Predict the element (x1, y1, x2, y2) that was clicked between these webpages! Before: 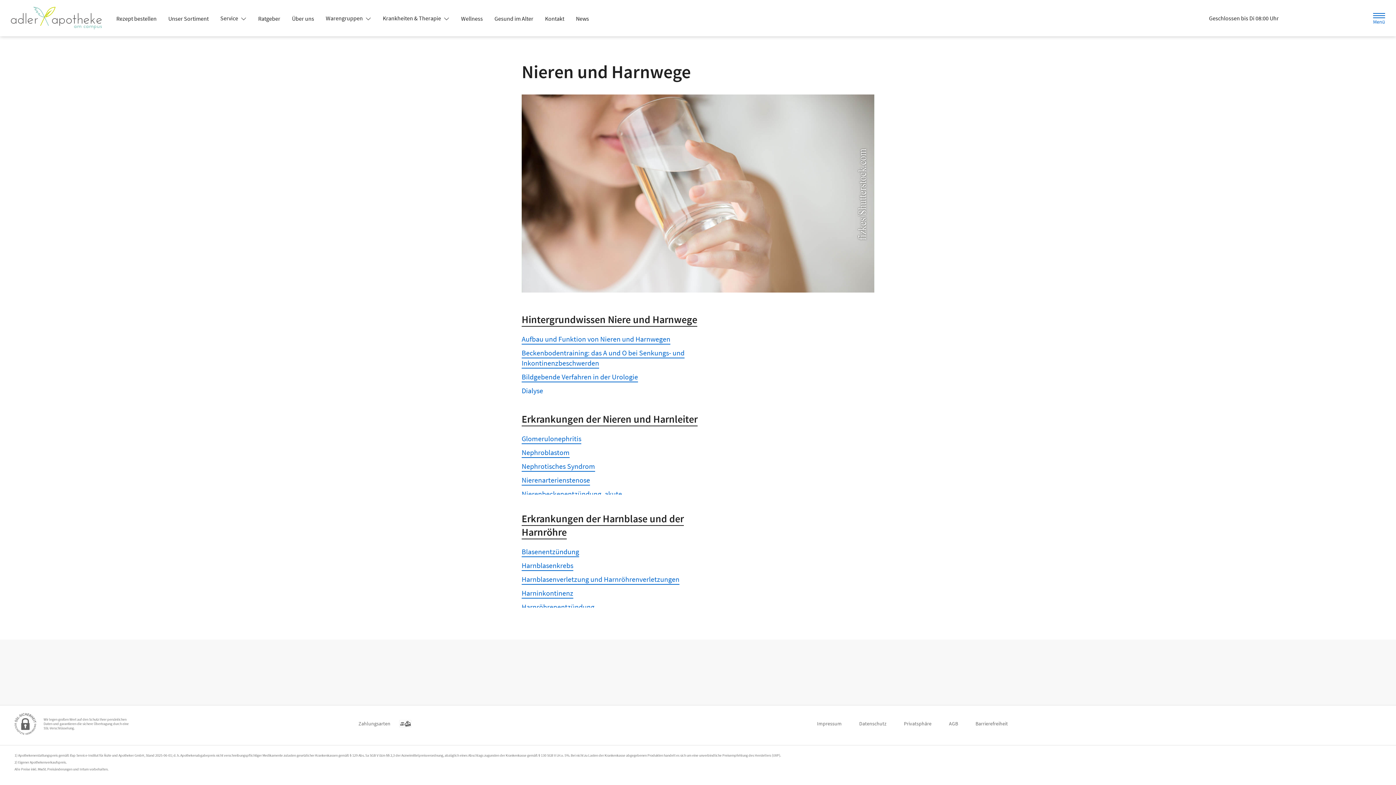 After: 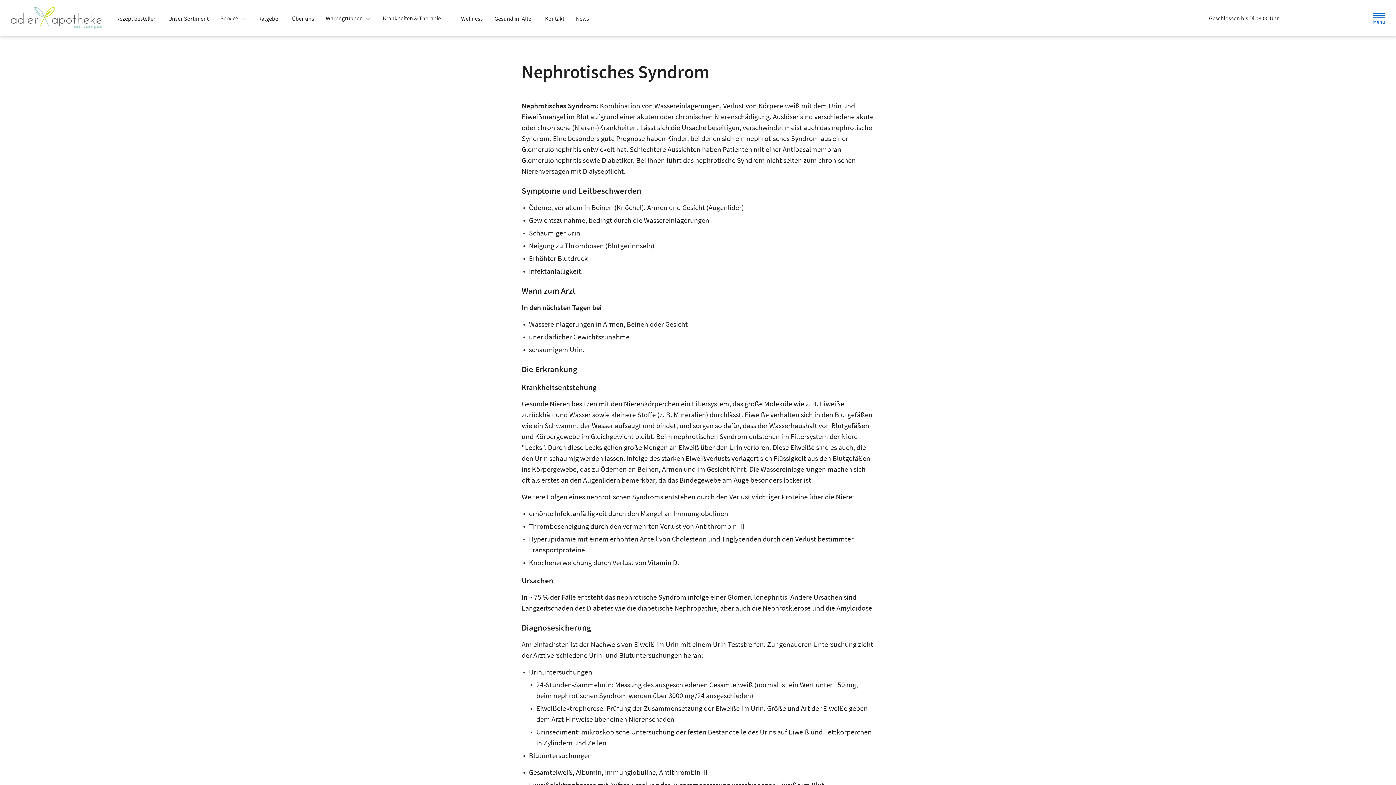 Action: bbox: (521, 461, 595, 470) label: Nephrotisches Syndrom